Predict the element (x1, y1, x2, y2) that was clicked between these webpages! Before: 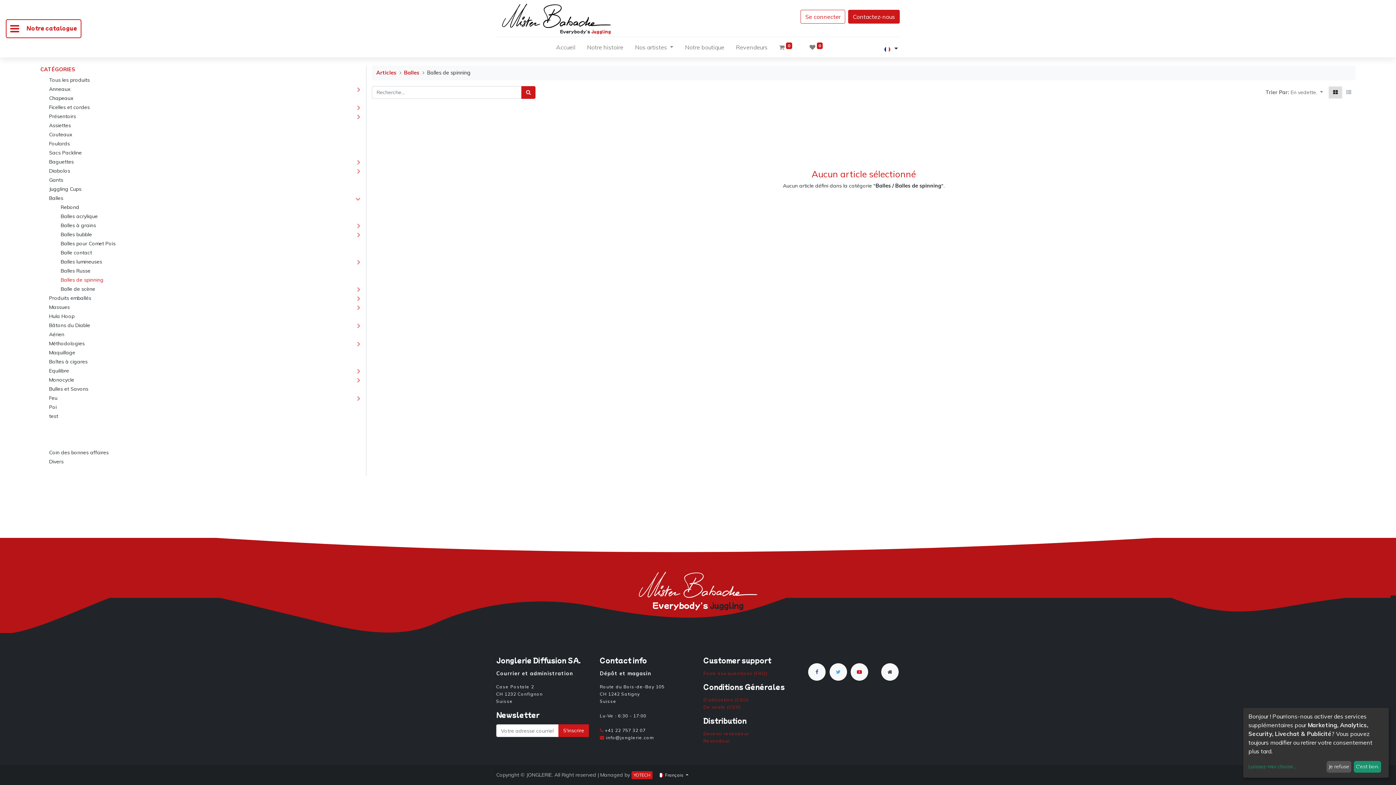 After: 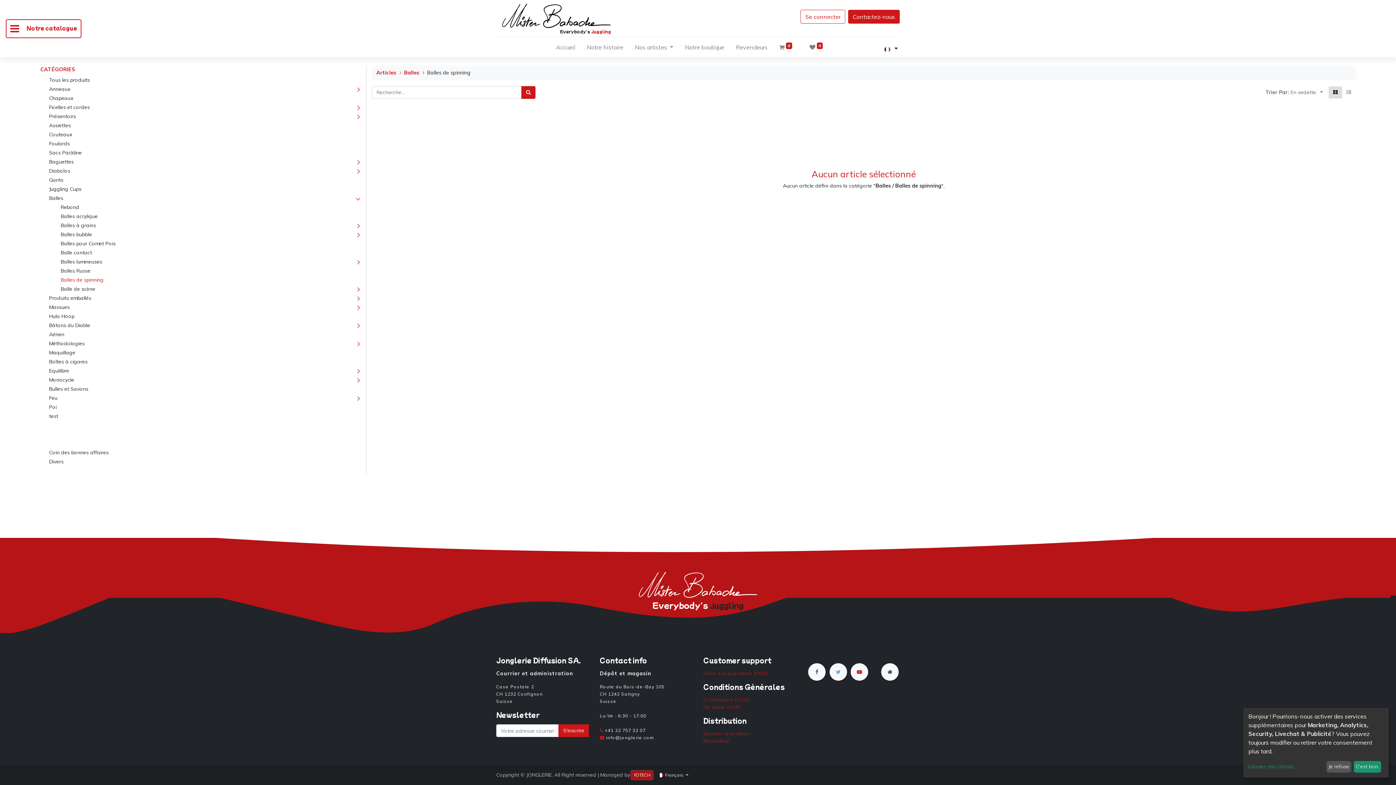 Action: bbox: (631, 771, 652, 779) label: YOTECH